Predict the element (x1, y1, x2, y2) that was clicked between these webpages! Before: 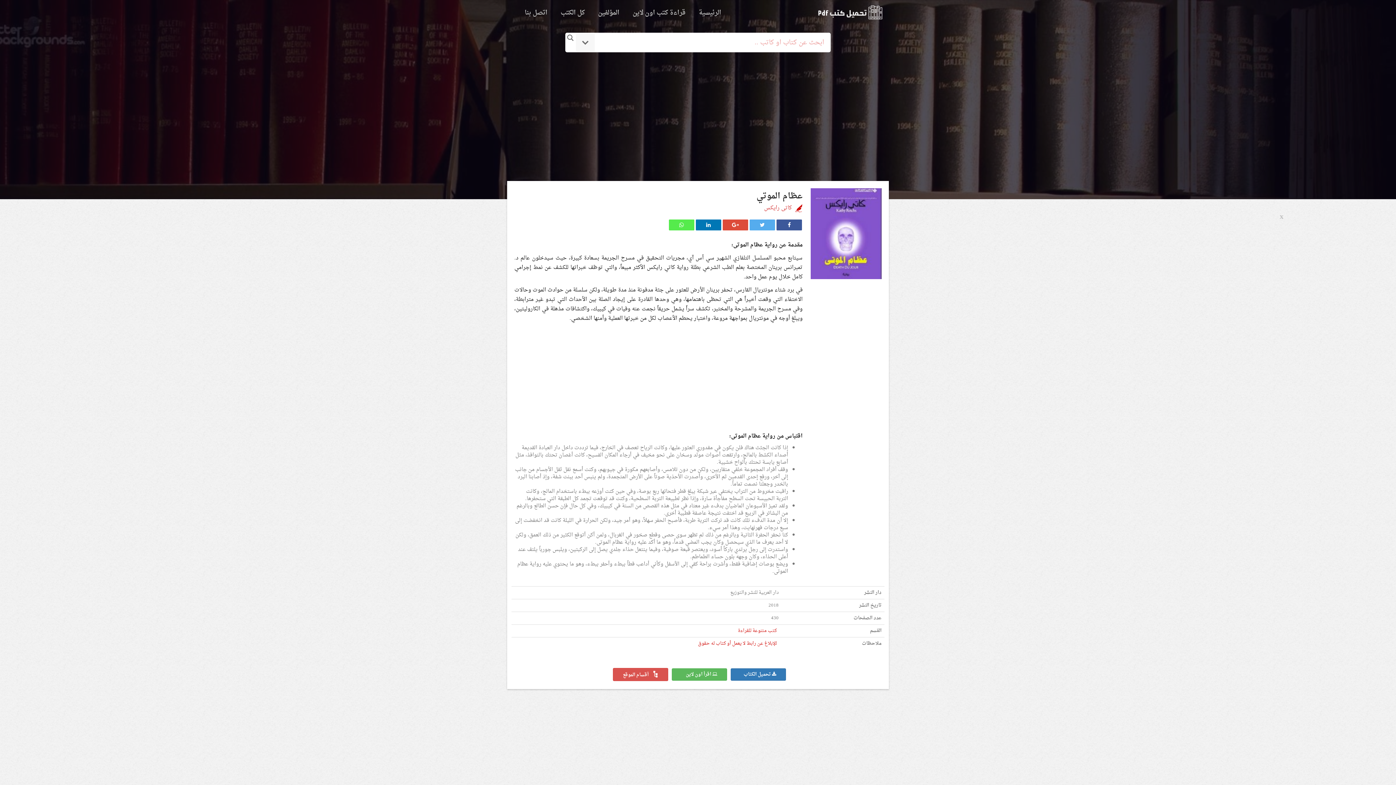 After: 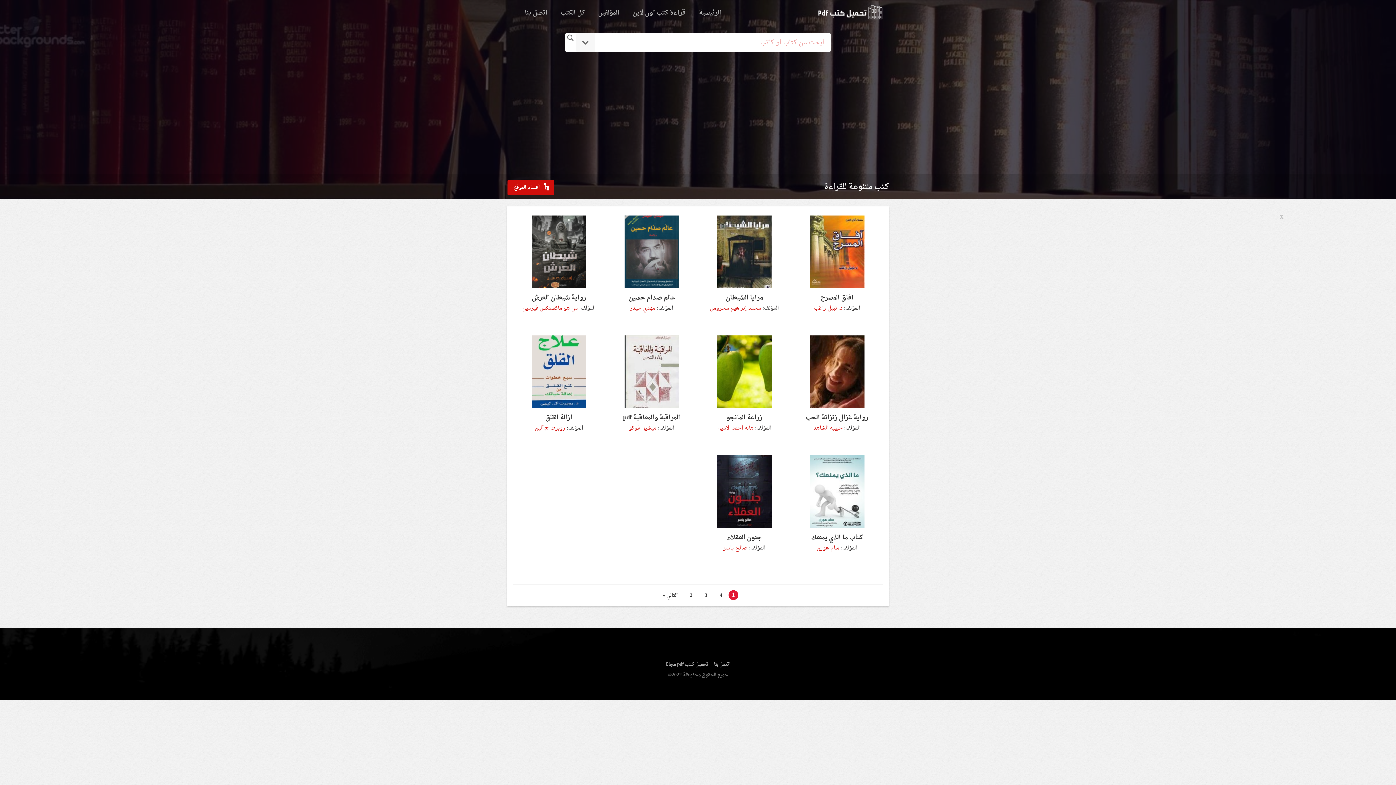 Action: bbox: (738, 626, 777, 635) label: كتب متنوعة للقراءة